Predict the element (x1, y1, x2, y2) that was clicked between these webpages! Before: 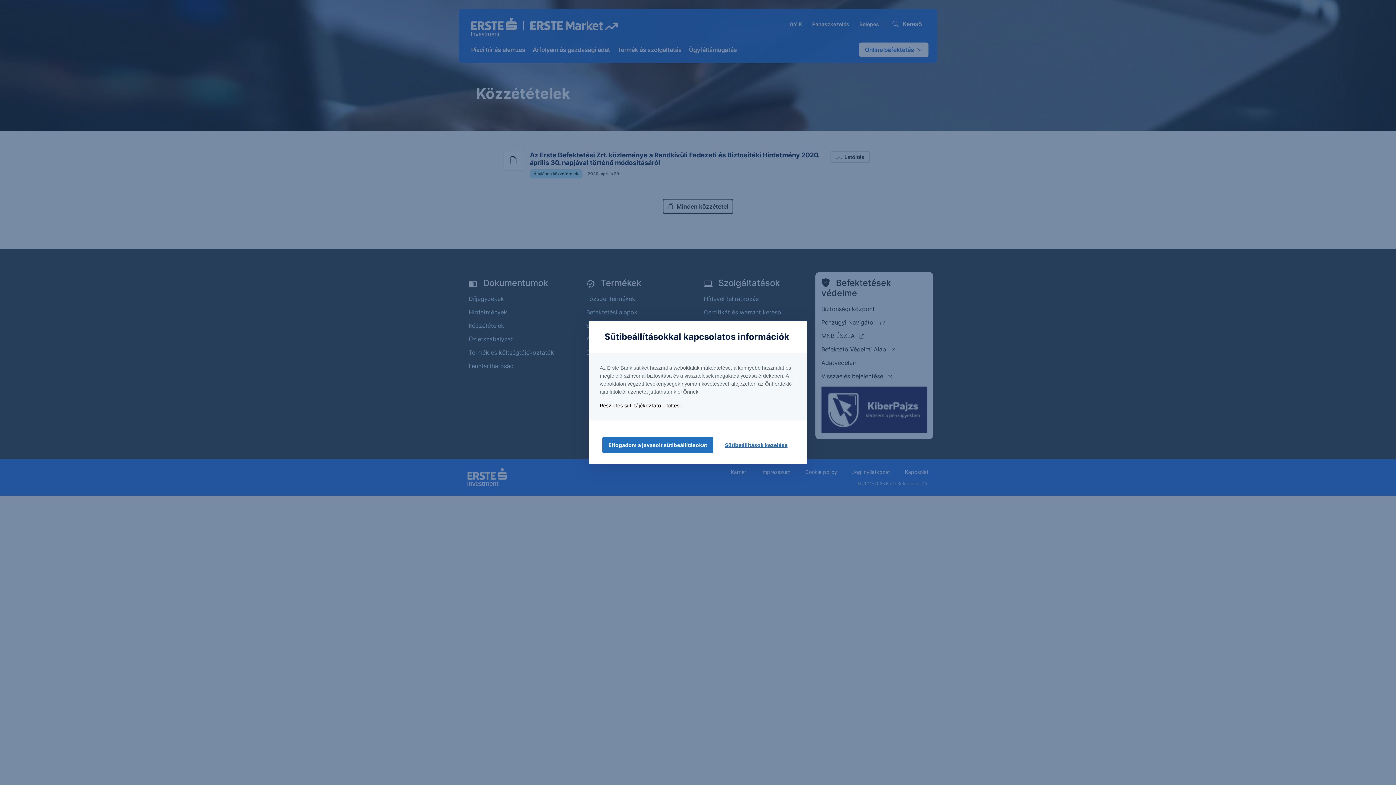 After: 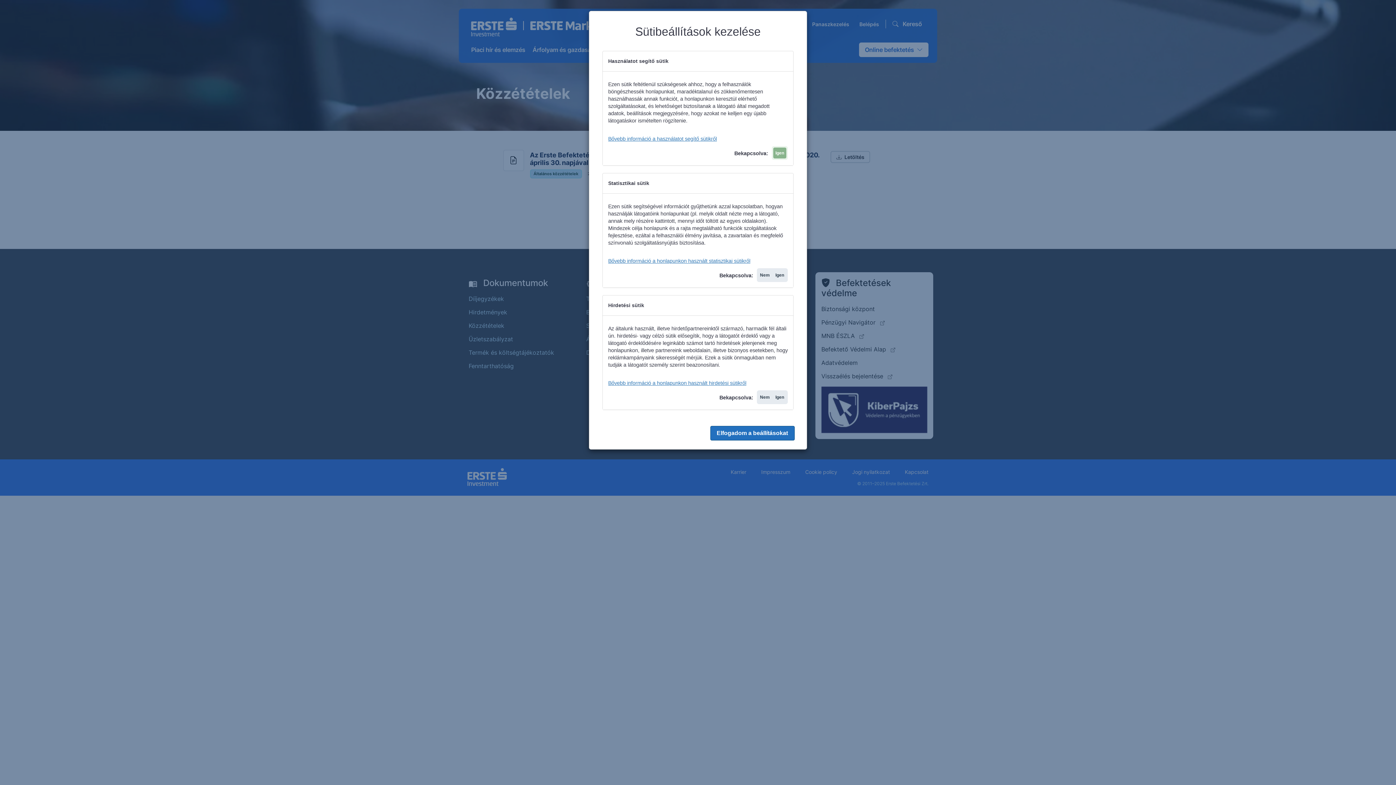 Action: bbox: (718, 437, 793, 453) label: Sütibeállítások kezelése